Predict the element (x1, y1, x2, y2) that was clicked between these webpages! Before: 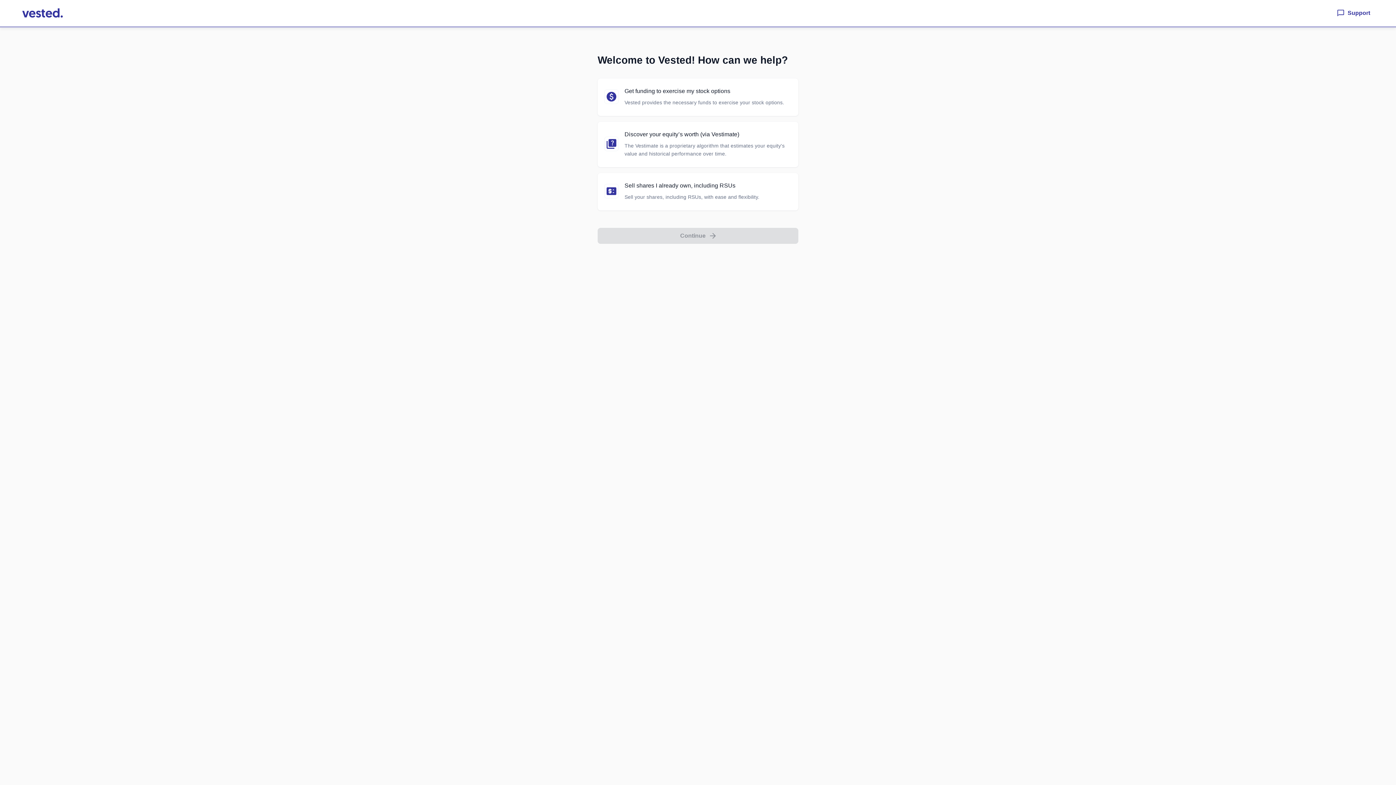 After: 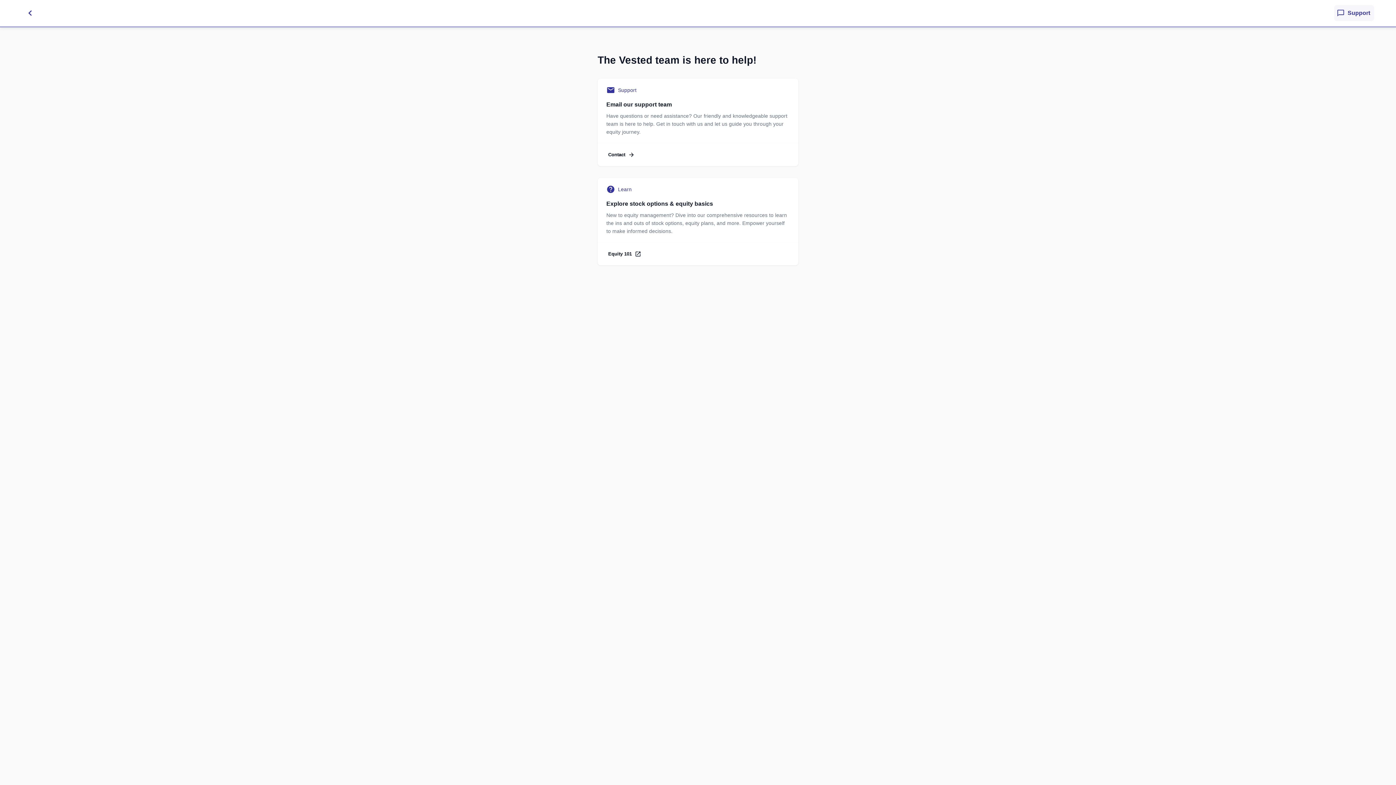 Action: bbox: (1334, 5, 1374, 21) label: support